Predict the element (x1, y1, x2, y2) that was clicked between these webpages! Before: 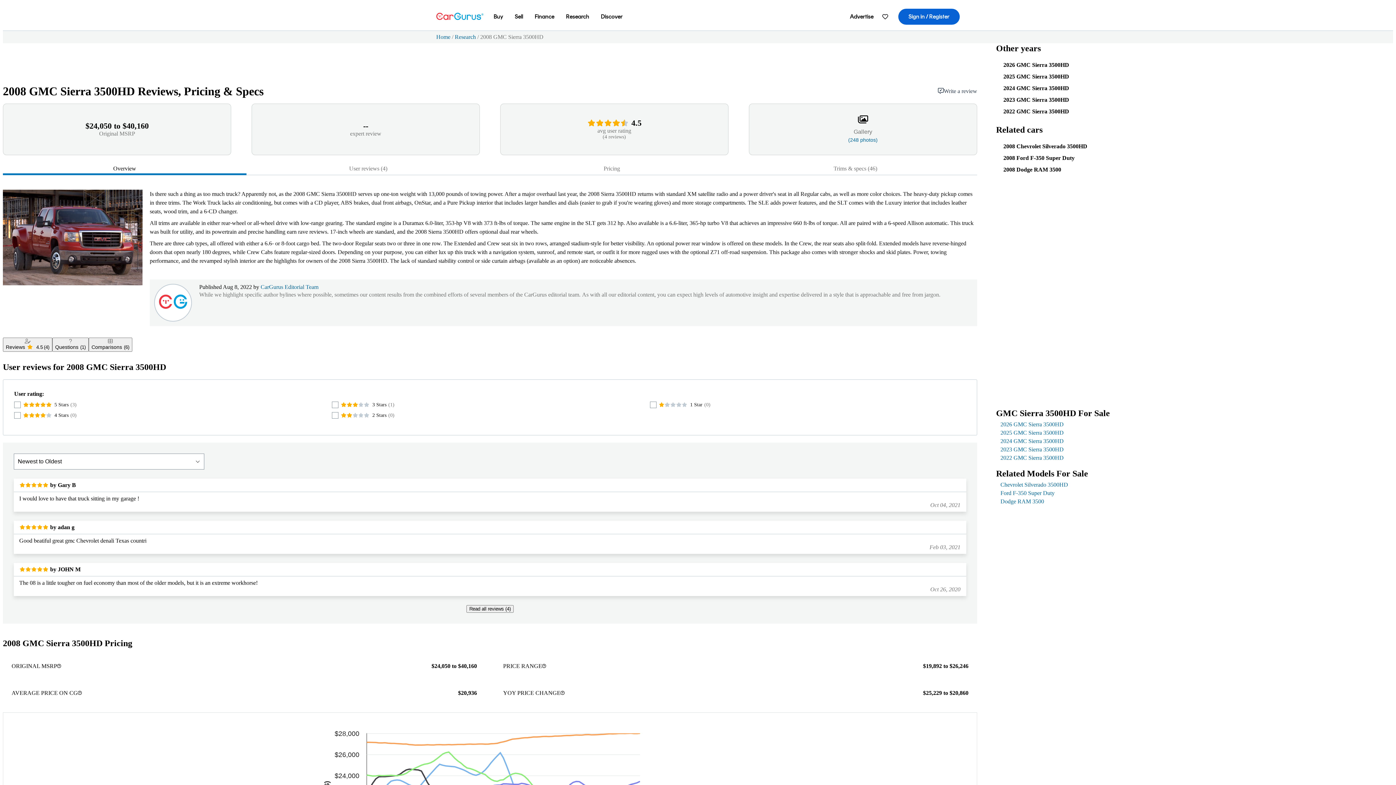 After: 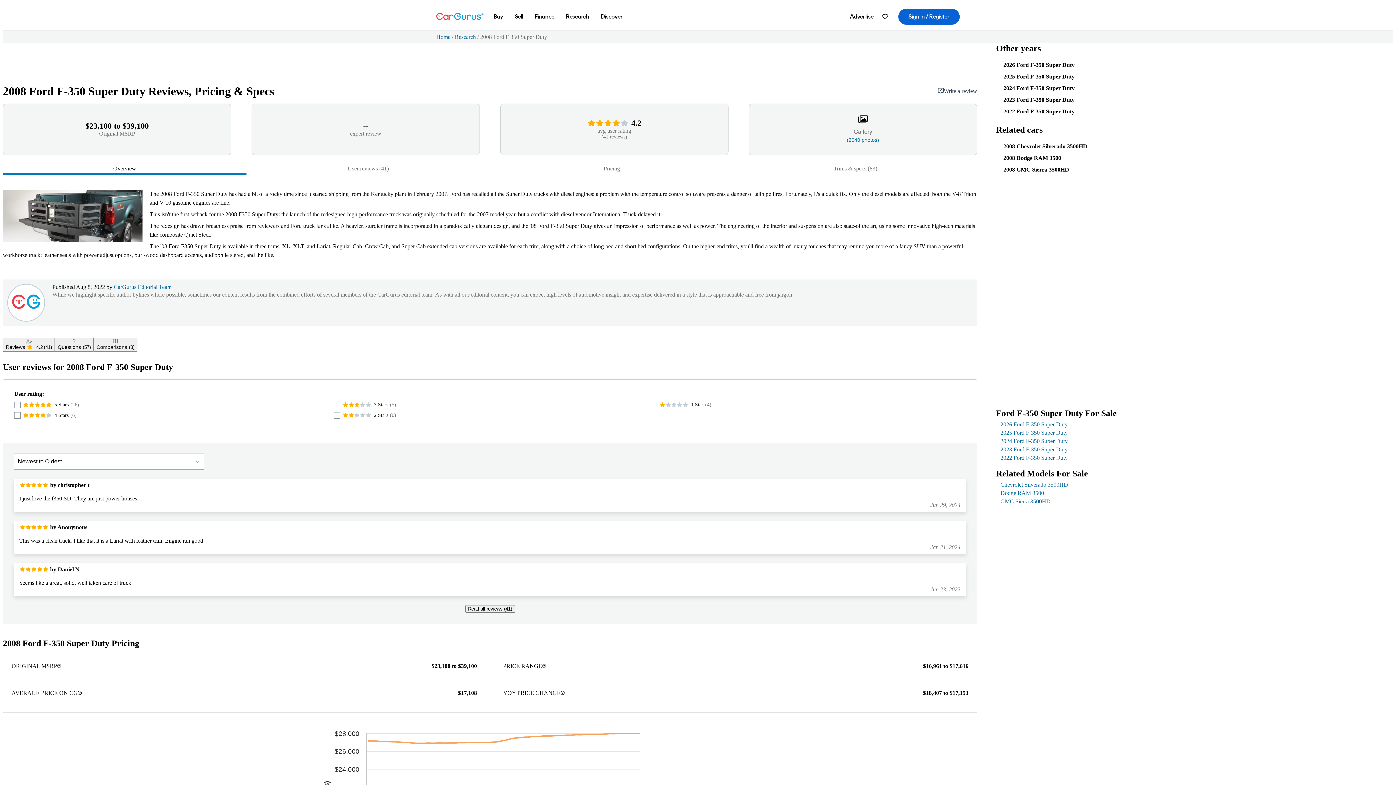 Action: label: 2008 Ford F-350 Super Duty bbox: (1003, 154, 1074, 161)